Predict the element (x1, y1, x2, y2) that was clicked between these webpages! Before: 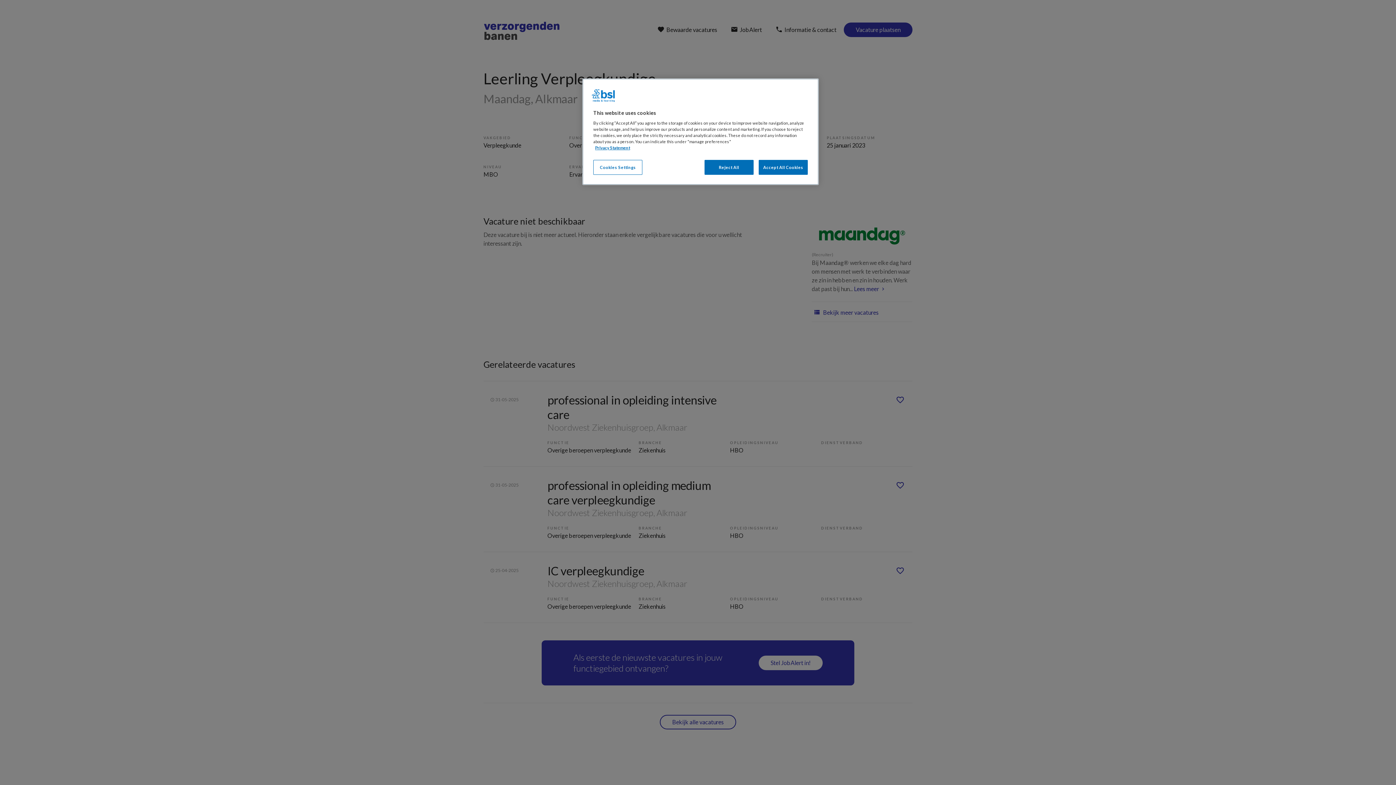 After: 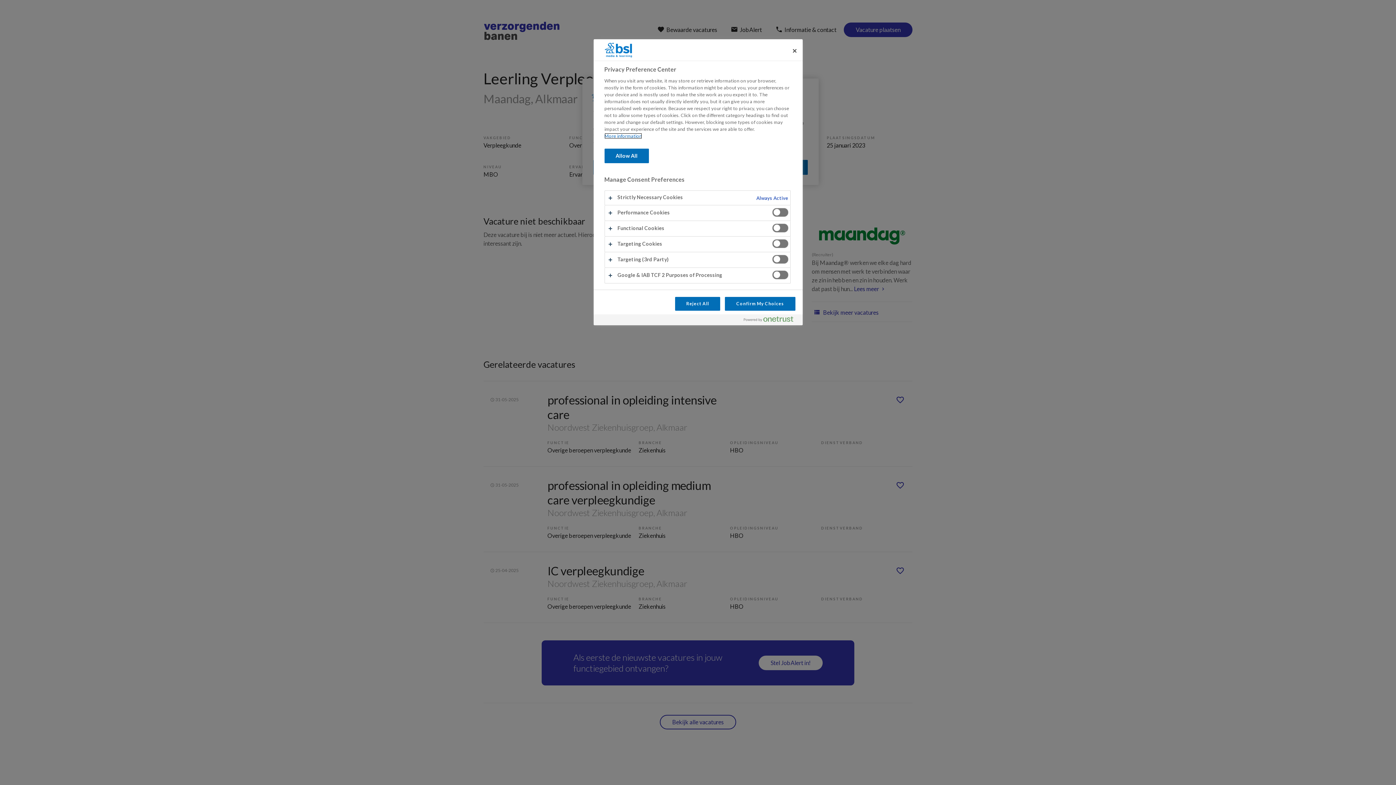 Action: label: Cookies Settings bbox: (593, 160, 642, 174)